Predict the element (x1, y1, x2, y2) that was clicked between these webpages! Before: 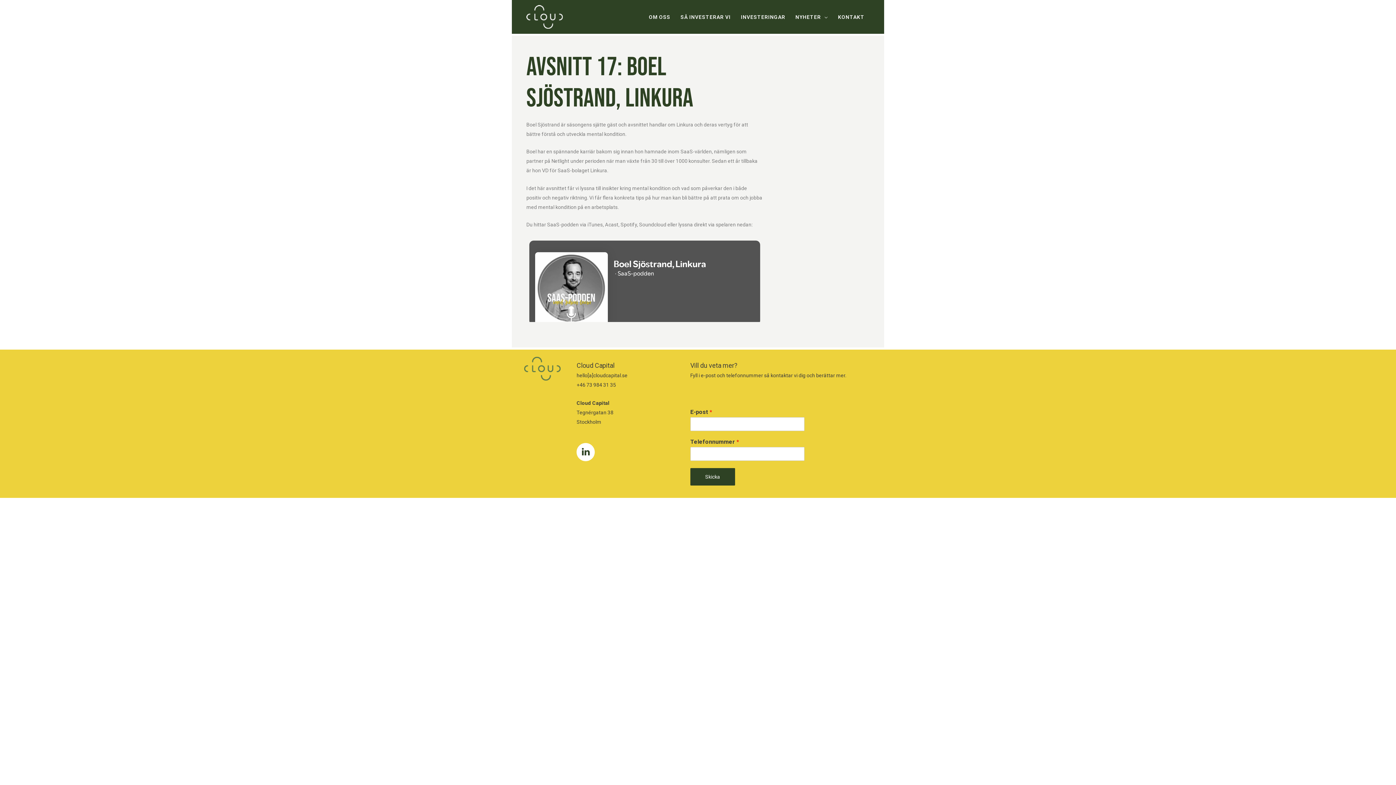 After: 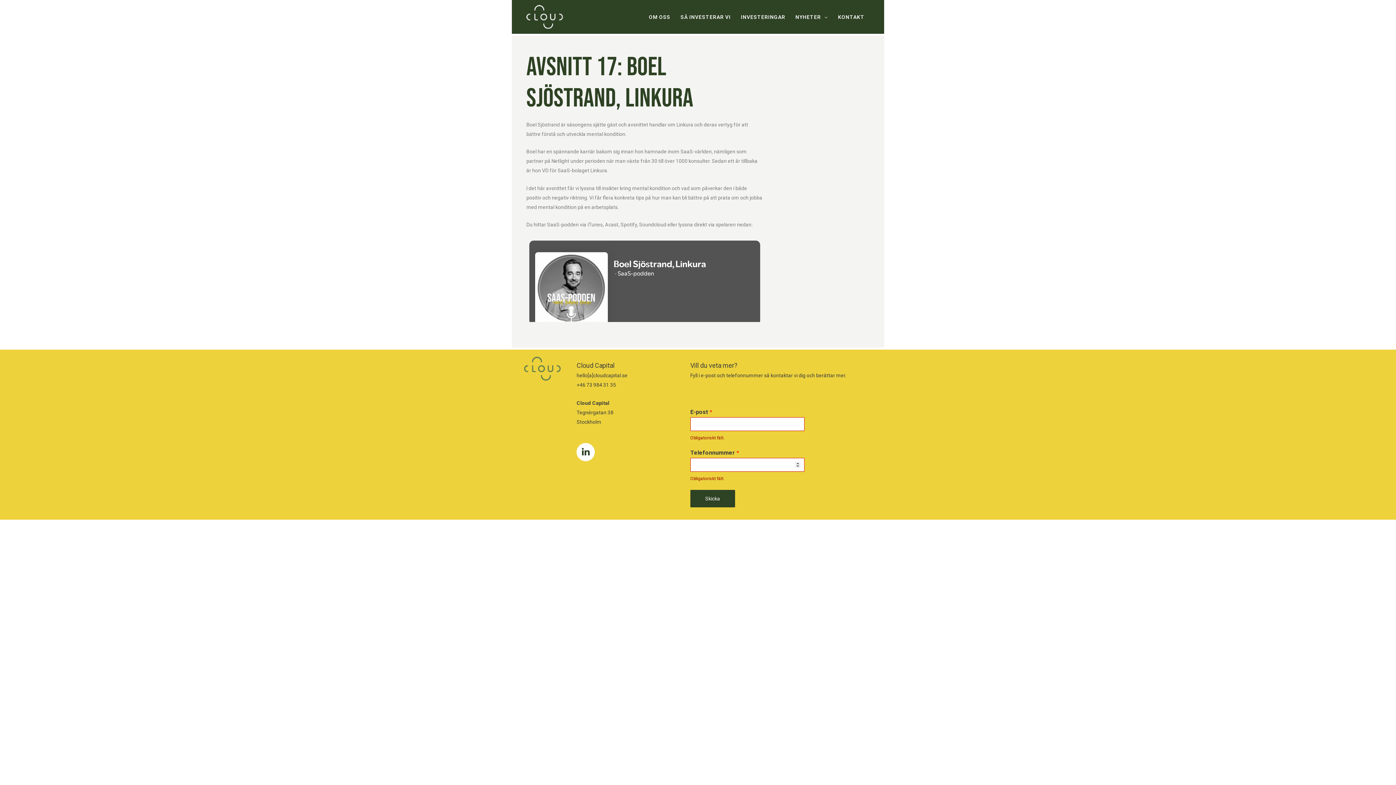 Action: bbox: (690, 468, 735, 485) label: Skicka